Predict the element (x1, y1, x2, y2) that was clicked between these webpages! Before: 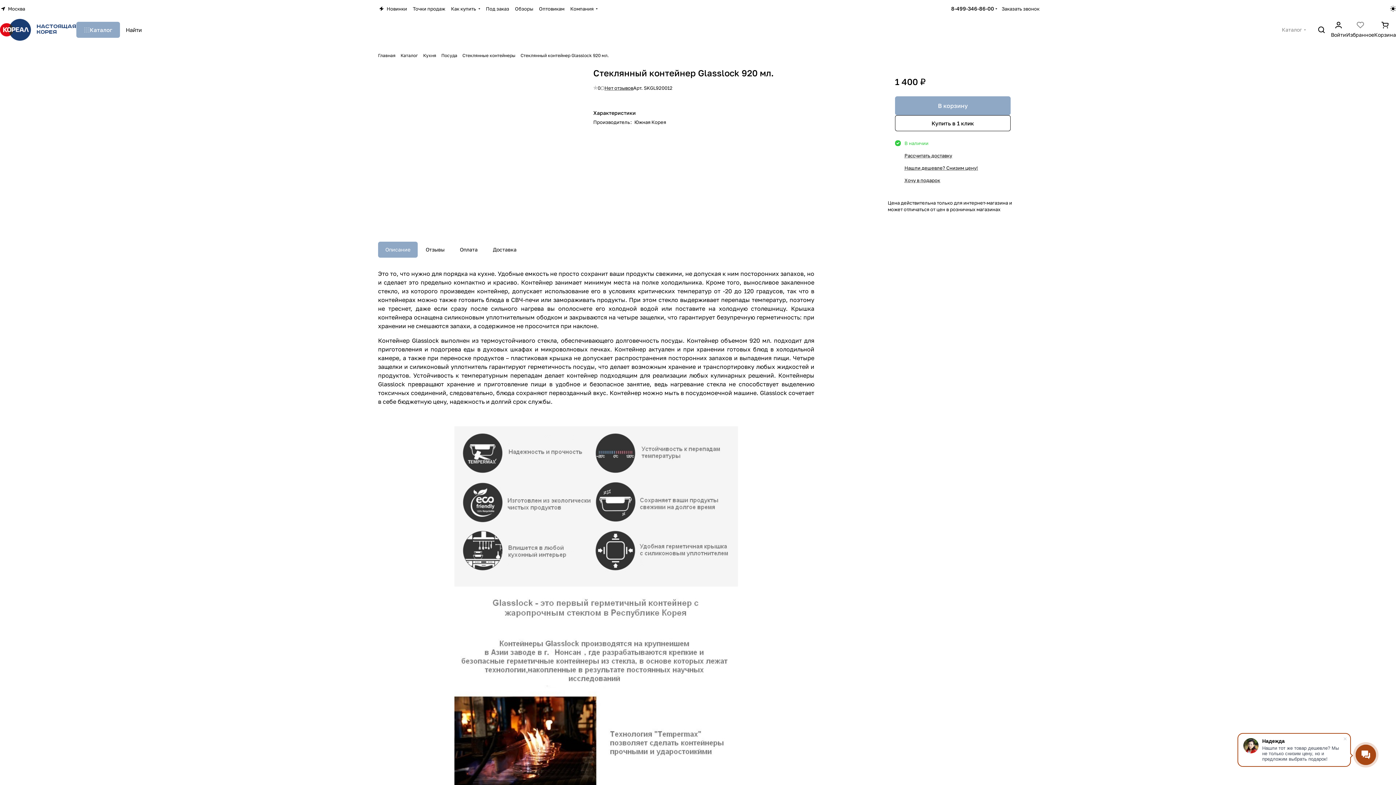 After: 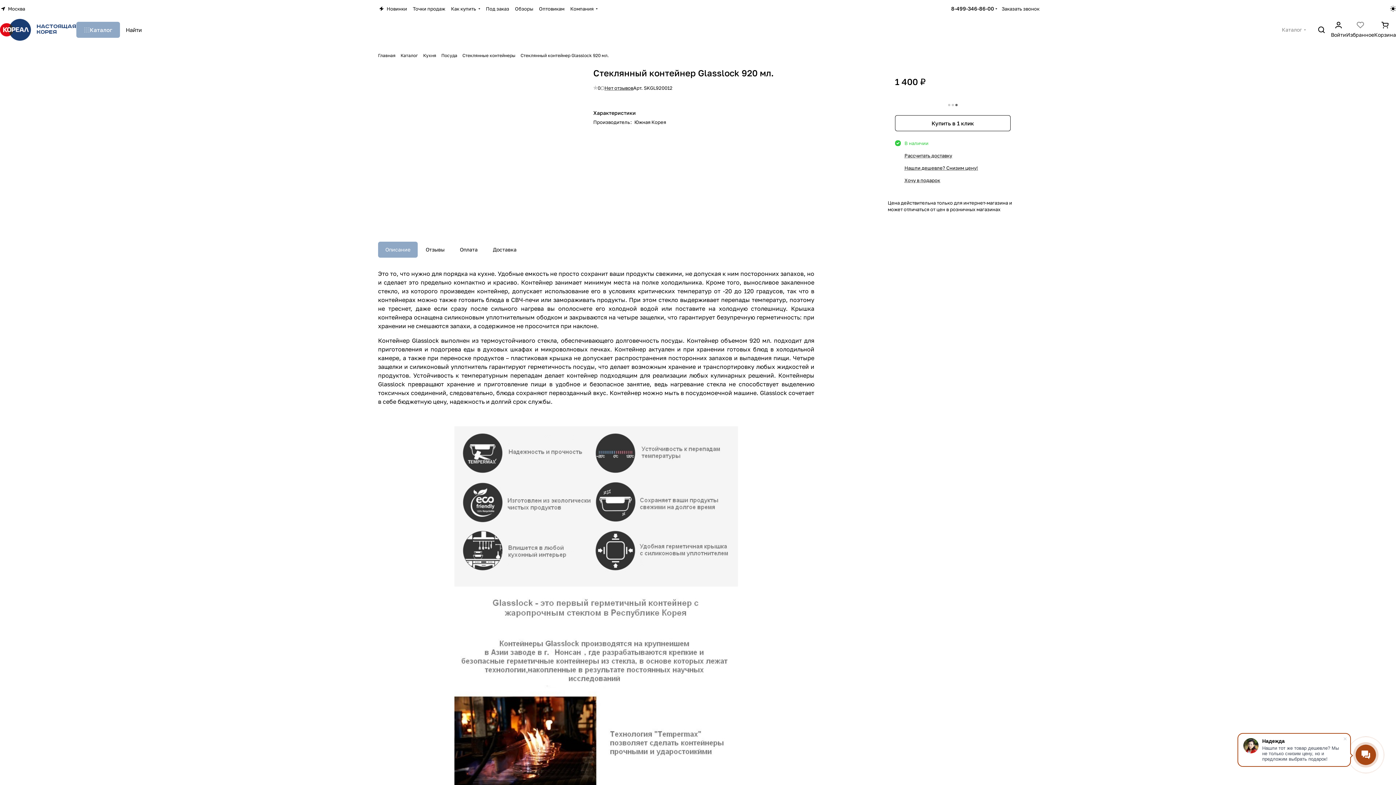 Action: bbox: (895, 96, 1010, 115) label: В корзину